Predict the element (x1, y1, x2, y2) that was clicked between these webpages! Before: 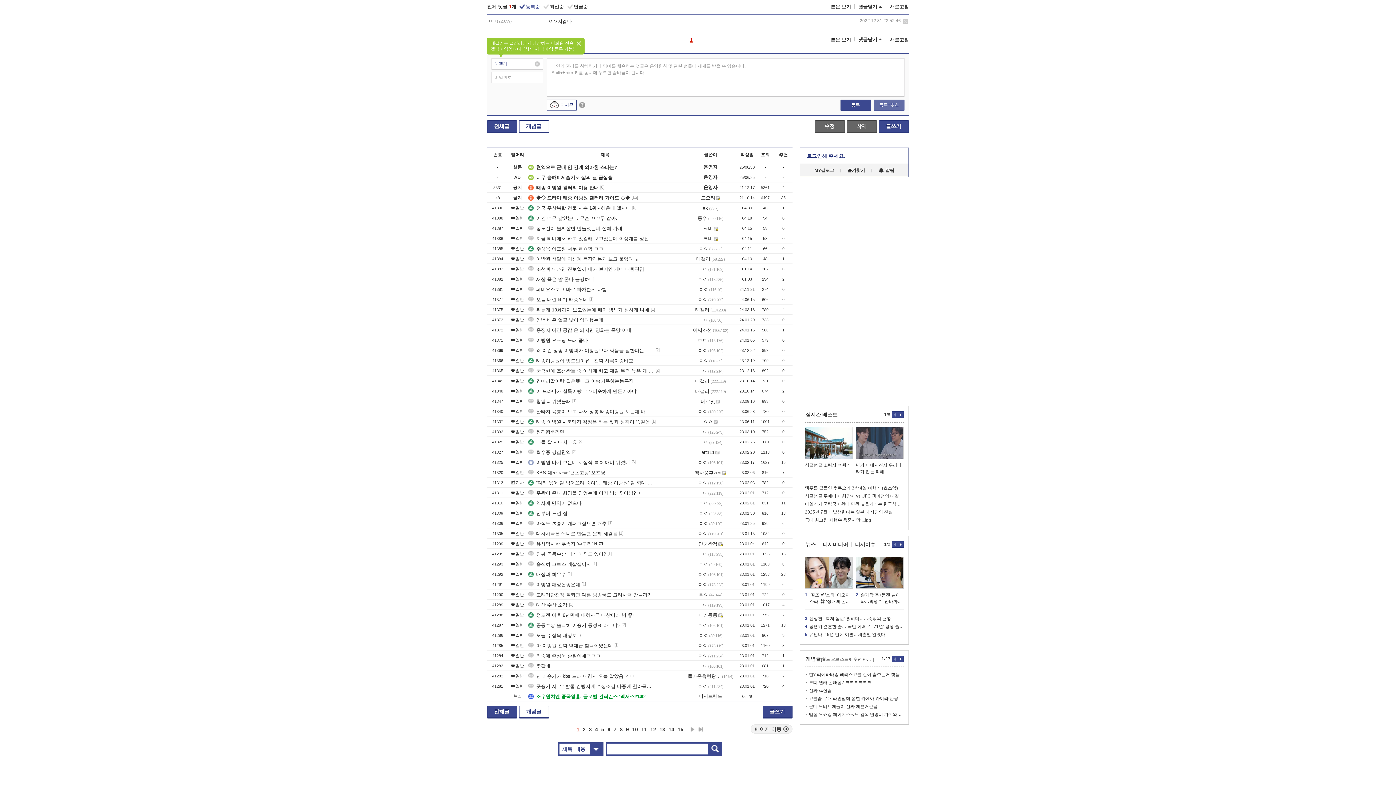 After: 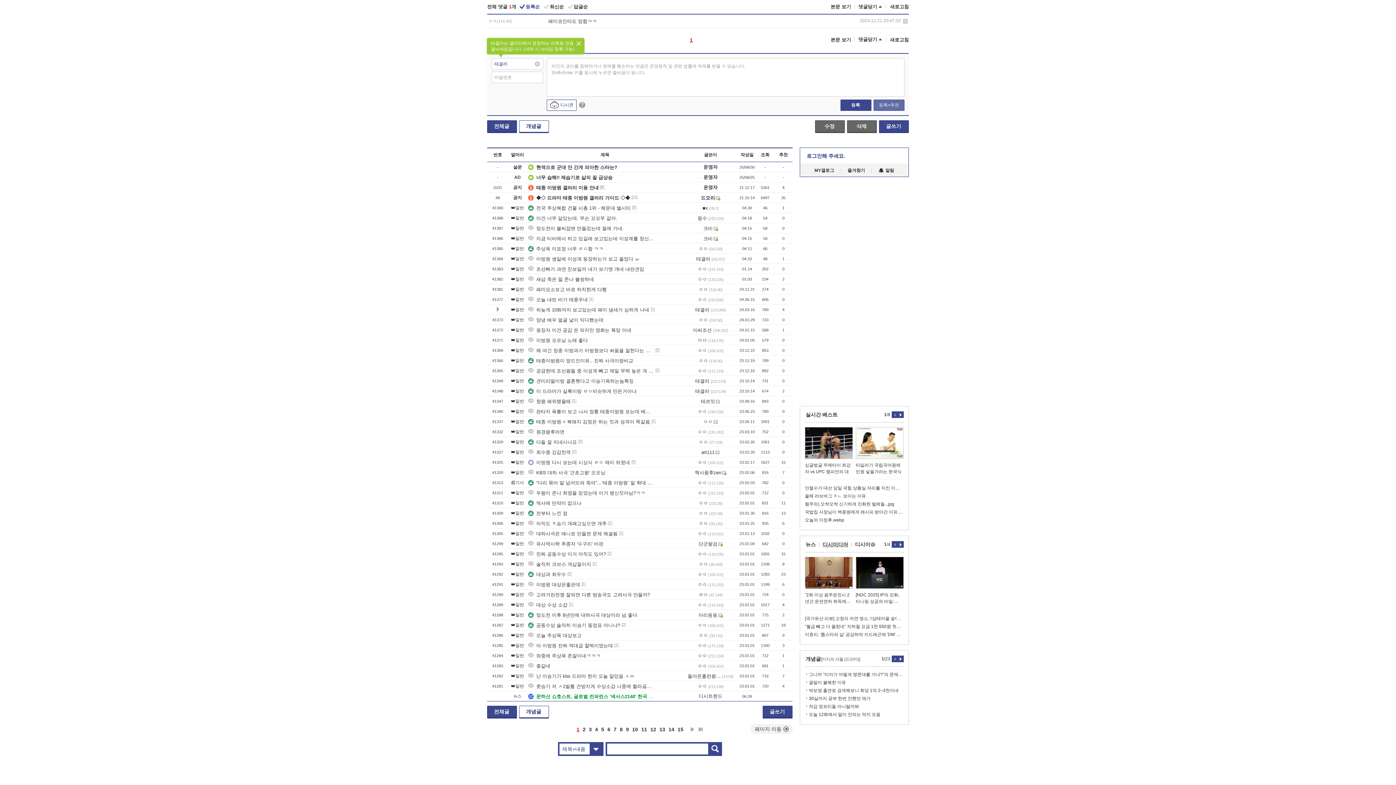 Action: bbox: (650, 306, 654, 312) label: [1]